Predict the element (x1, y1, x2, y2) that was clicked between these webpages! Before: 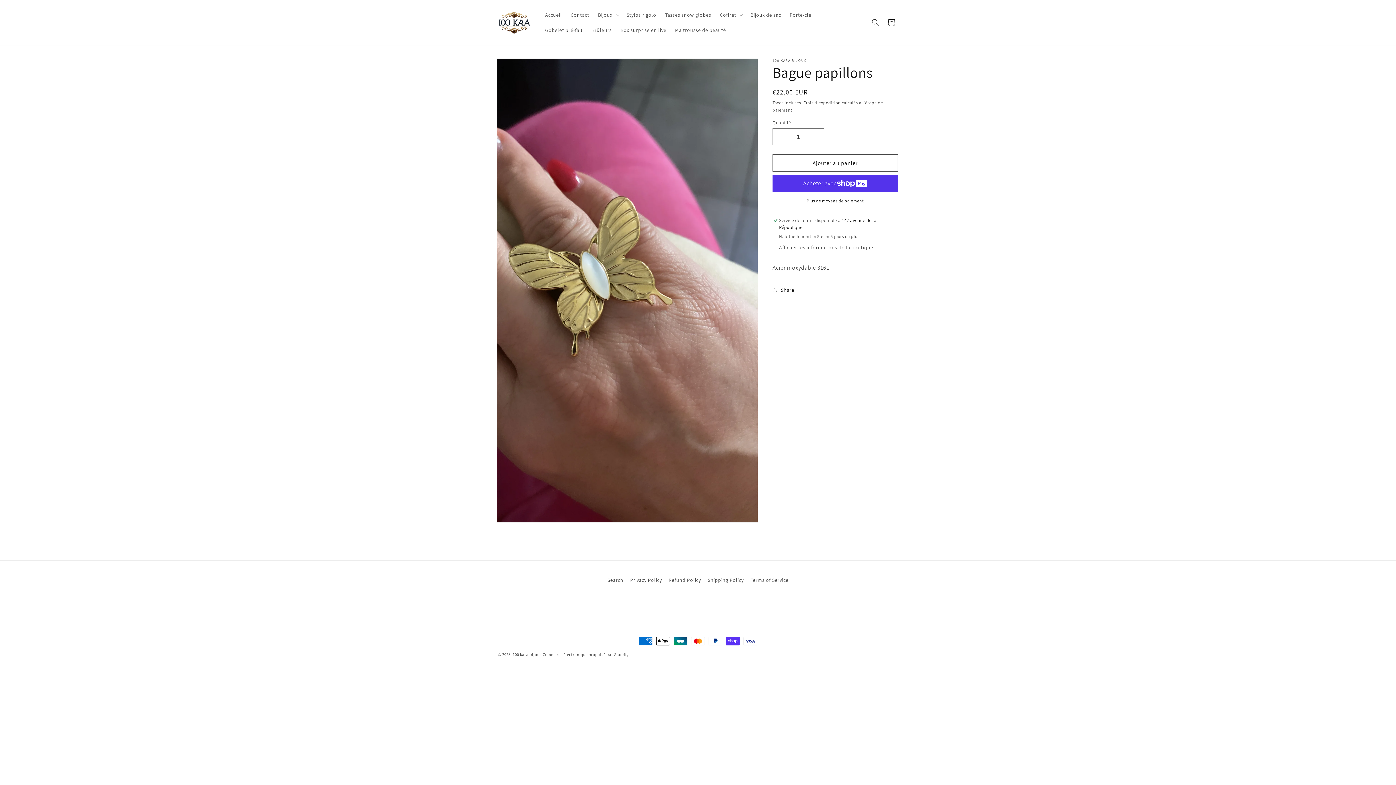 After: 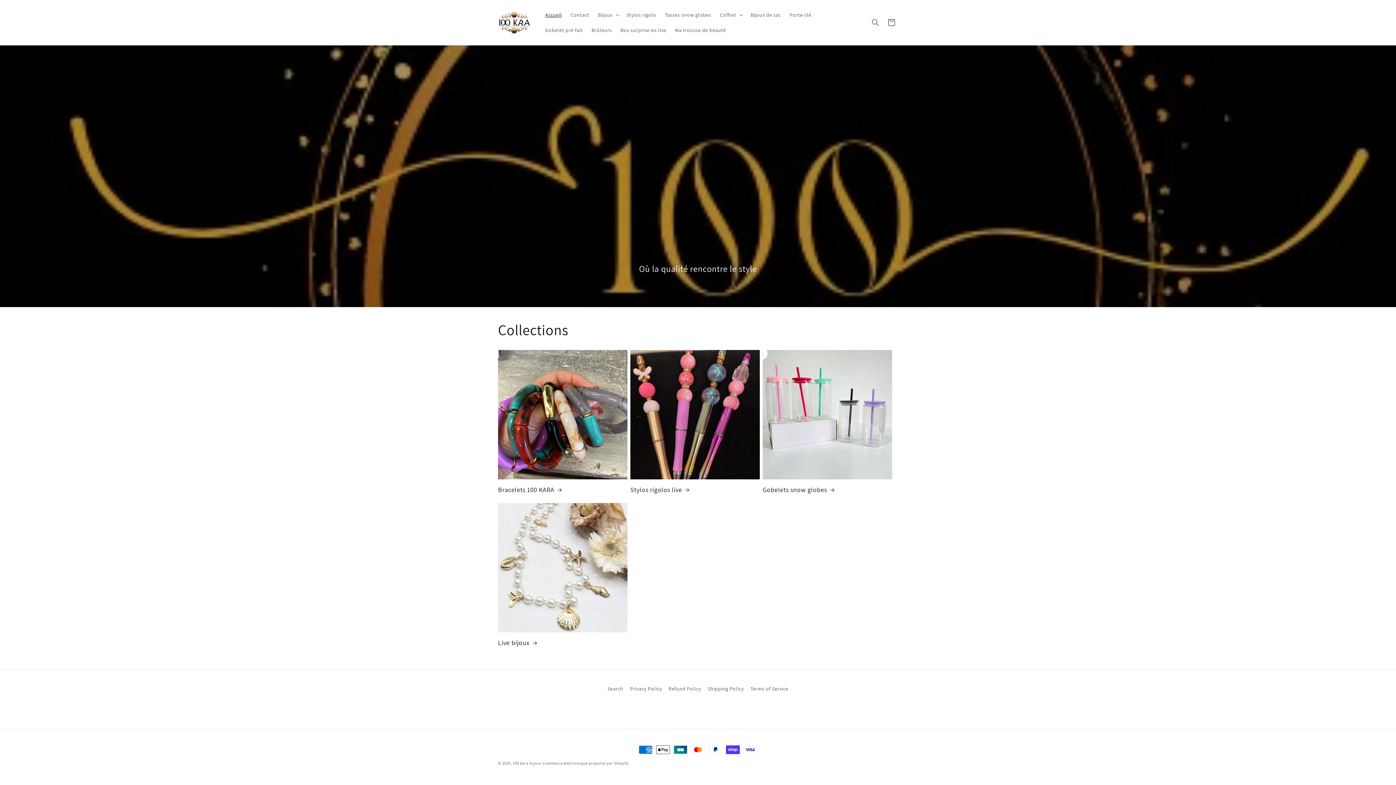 Action: label: Accueil bbox: (540, 7, 566, 22)